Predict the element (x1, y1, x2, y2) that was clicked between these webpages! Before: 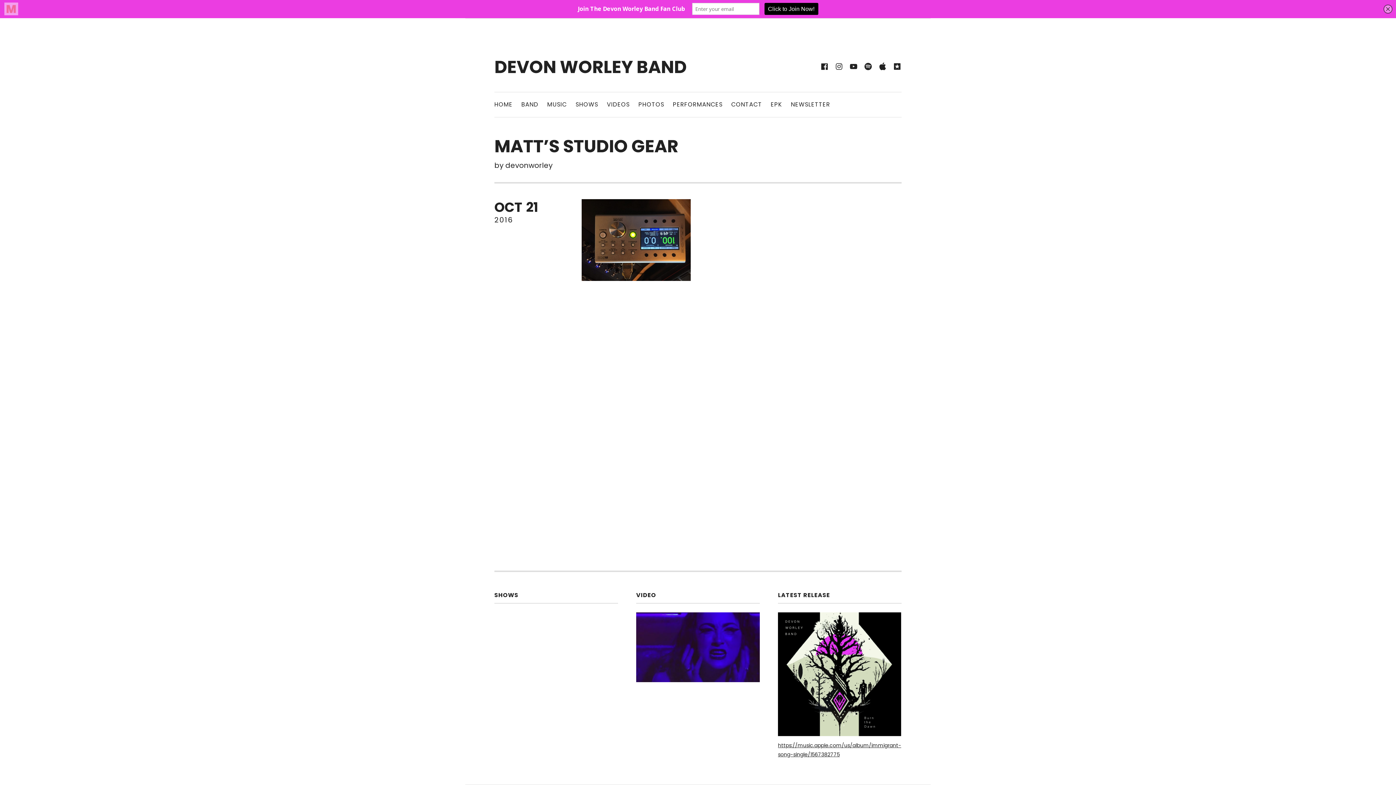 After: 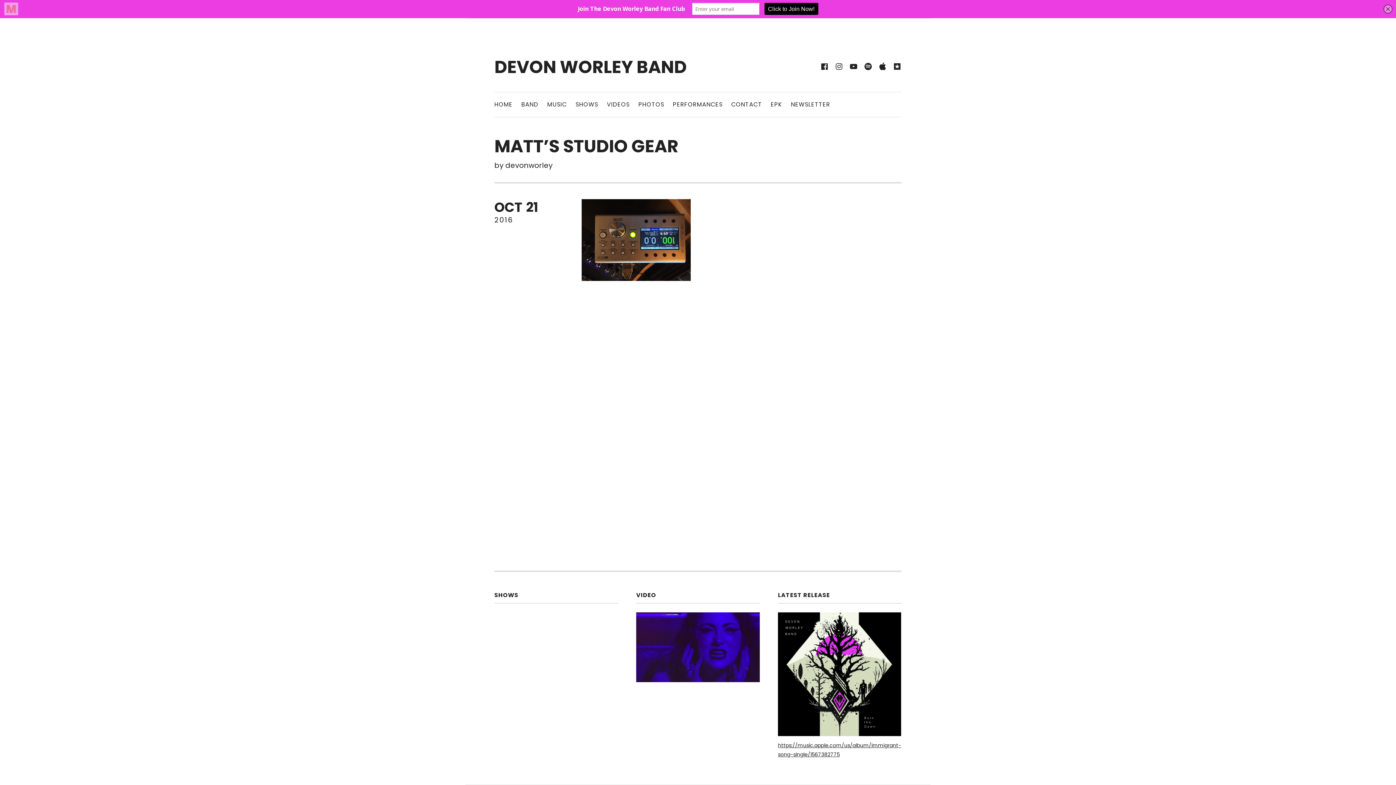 Action: label: OCT 21
2016 bbox: (494, 198, 538, 216)